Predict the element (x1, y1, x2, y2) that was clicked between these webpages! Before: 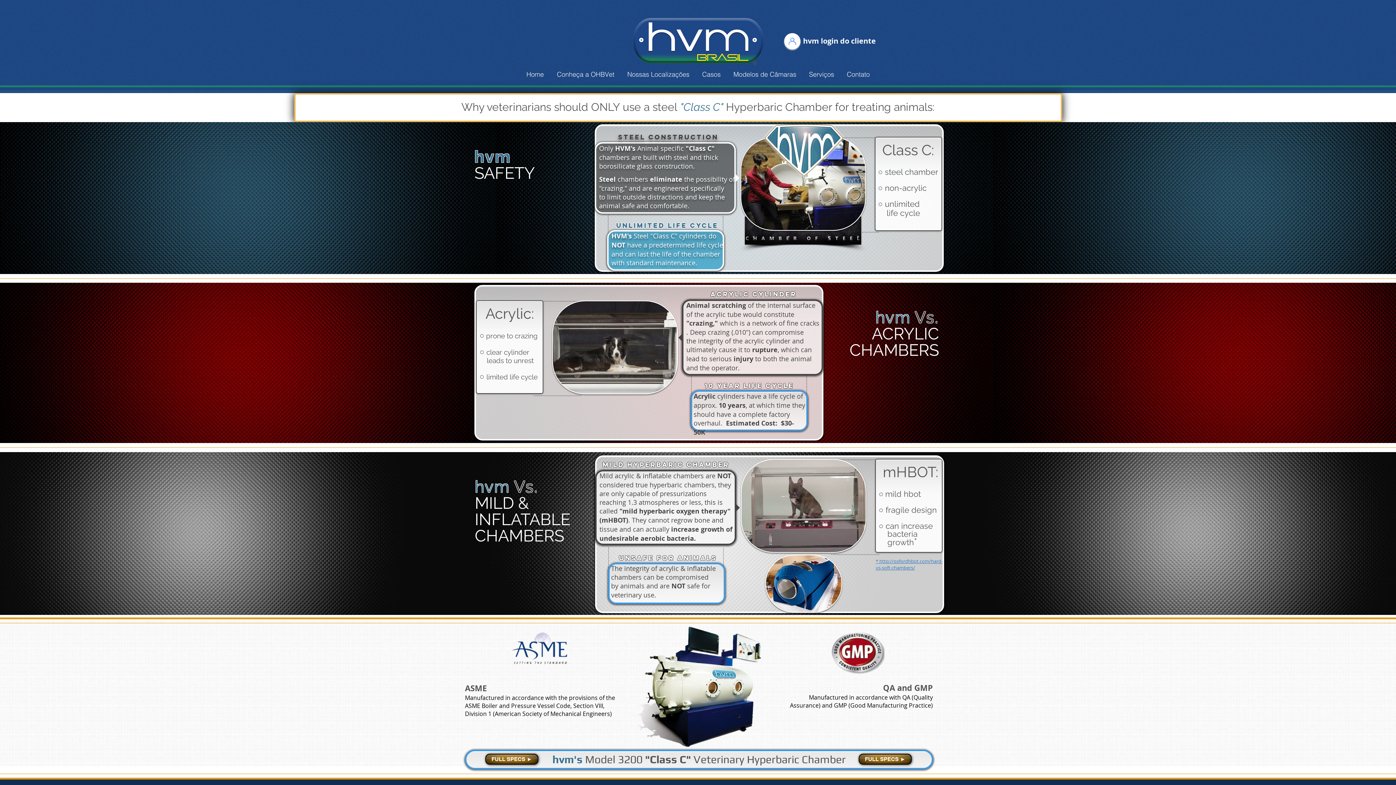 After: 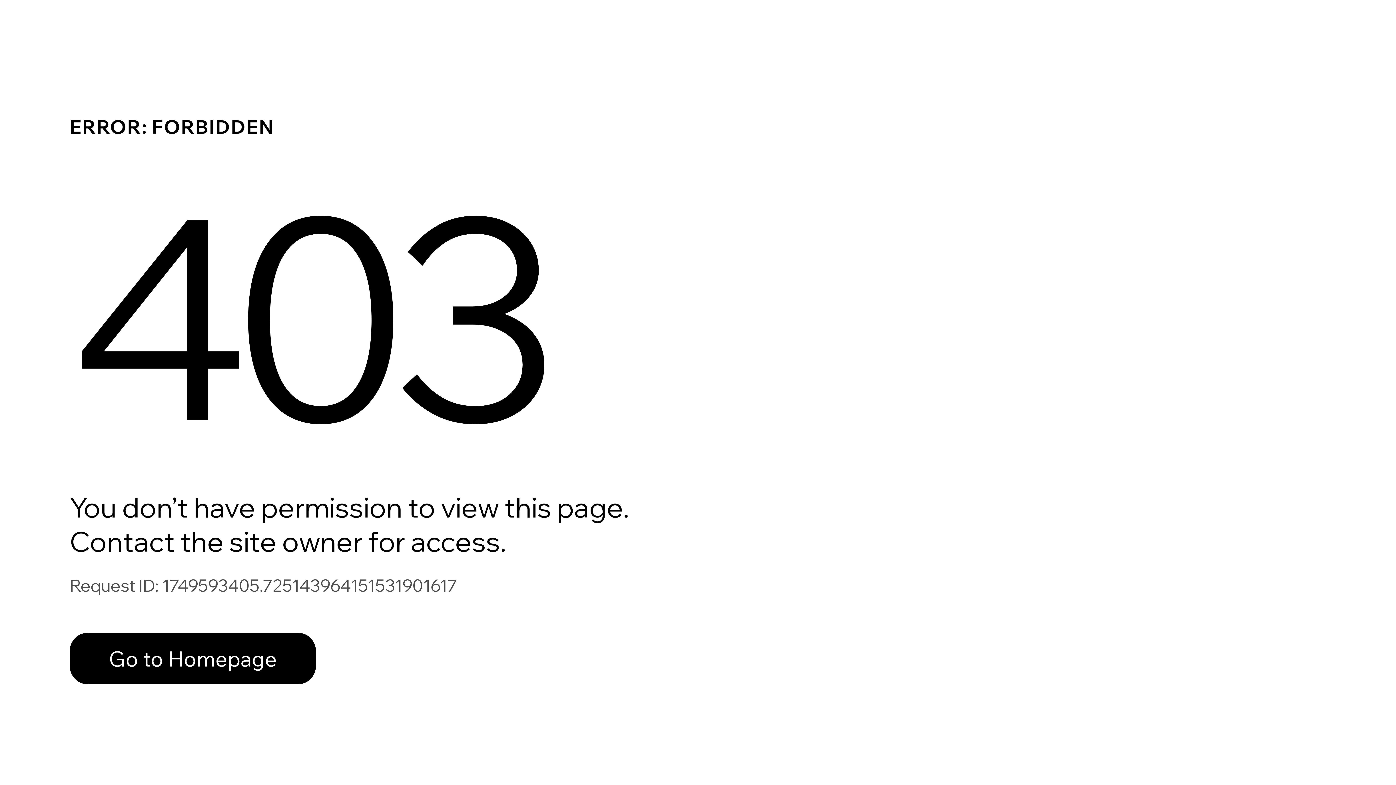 Action: bbox: (802, 33, 876, 48) label: hvm login do cliente